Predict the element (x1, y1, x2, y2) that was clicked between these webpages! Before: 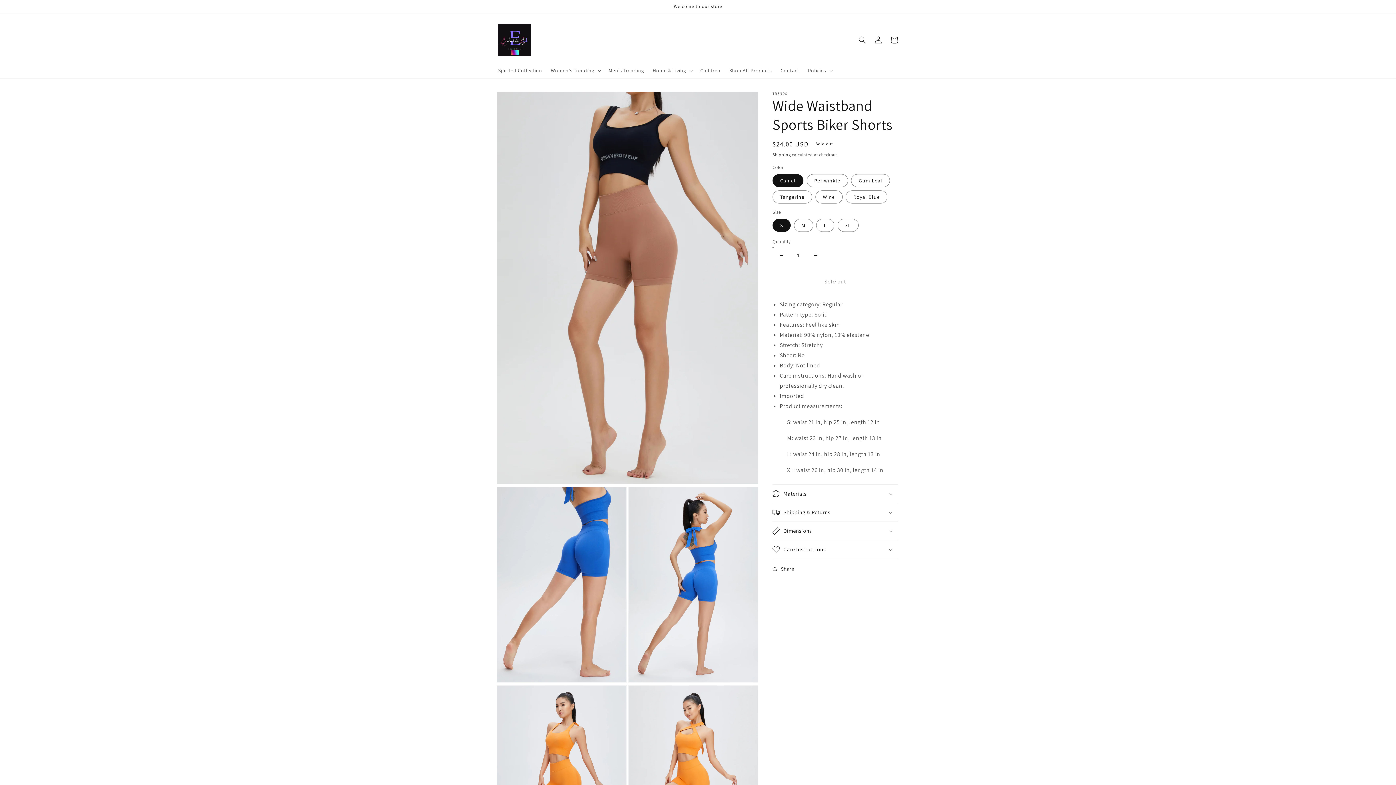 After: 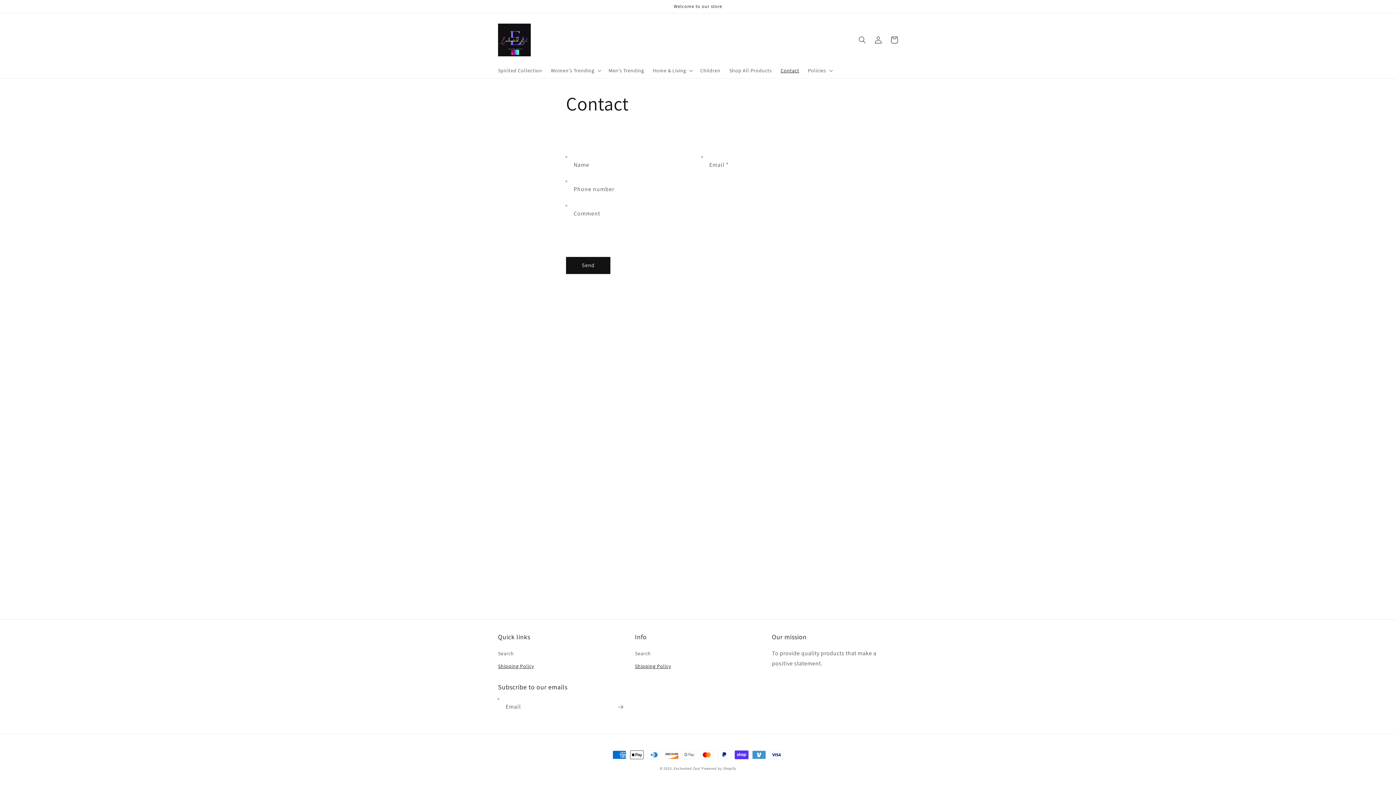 Action: bbox: (776, 62, 803, 78) label: Contact